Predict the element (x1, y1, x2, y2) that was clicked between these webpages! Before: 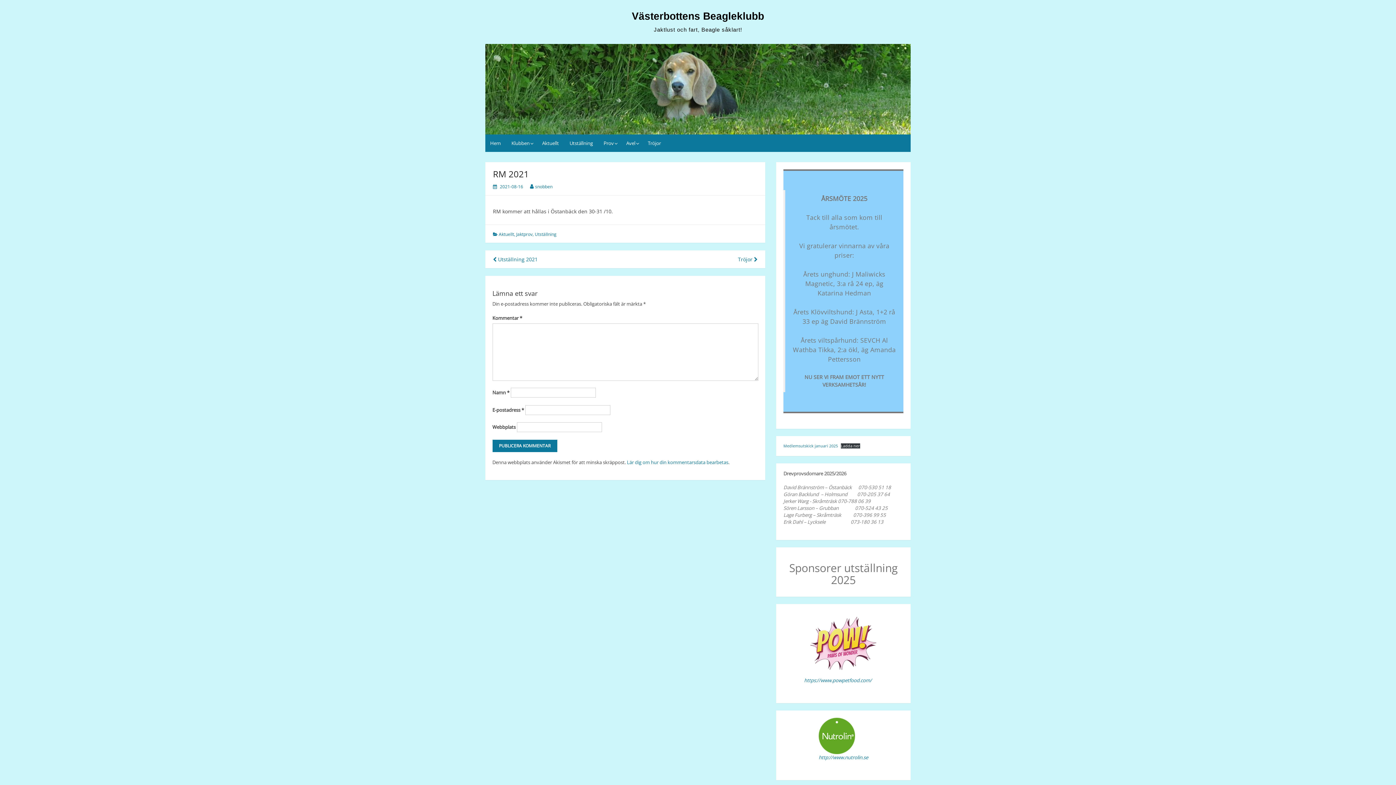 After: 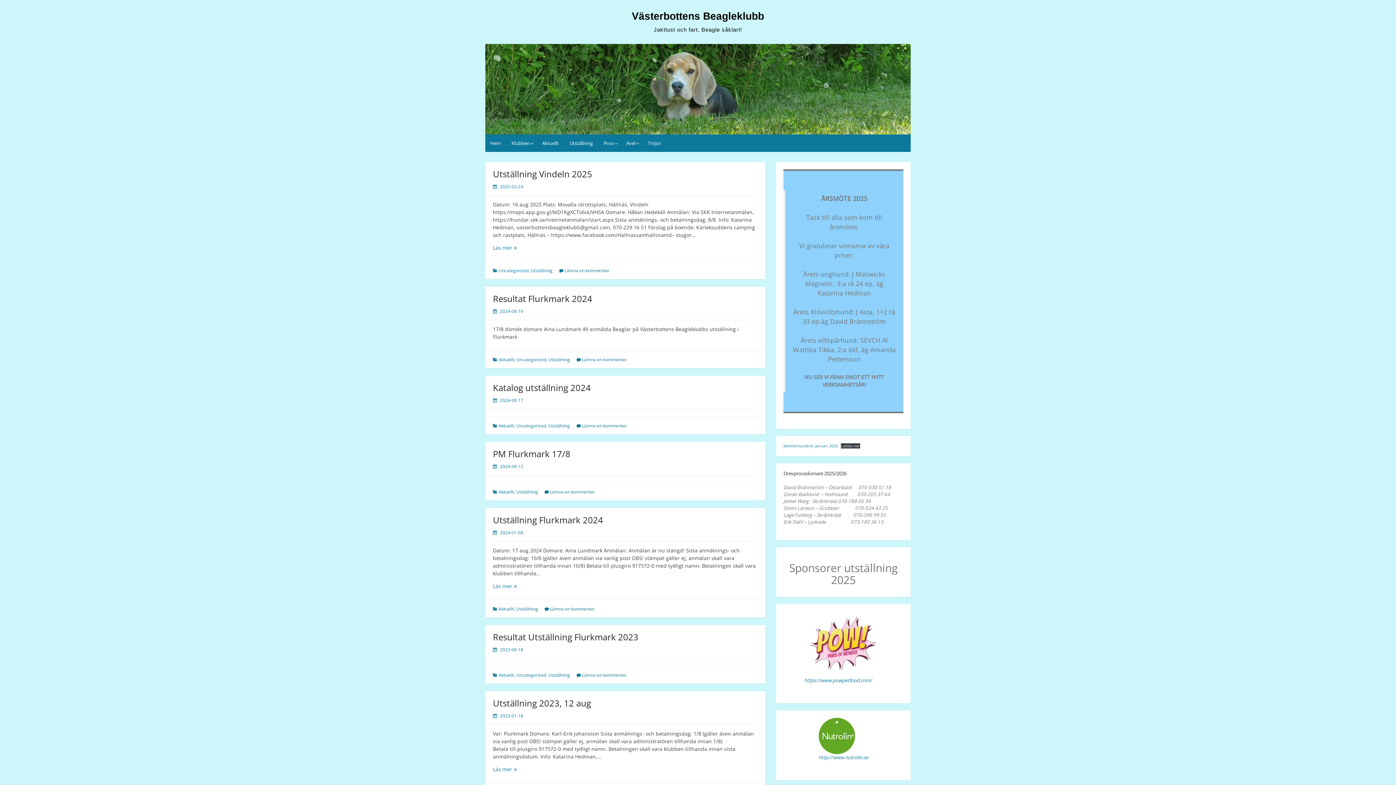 Action: bbox: (485, 134, 505, 152) label: Hem